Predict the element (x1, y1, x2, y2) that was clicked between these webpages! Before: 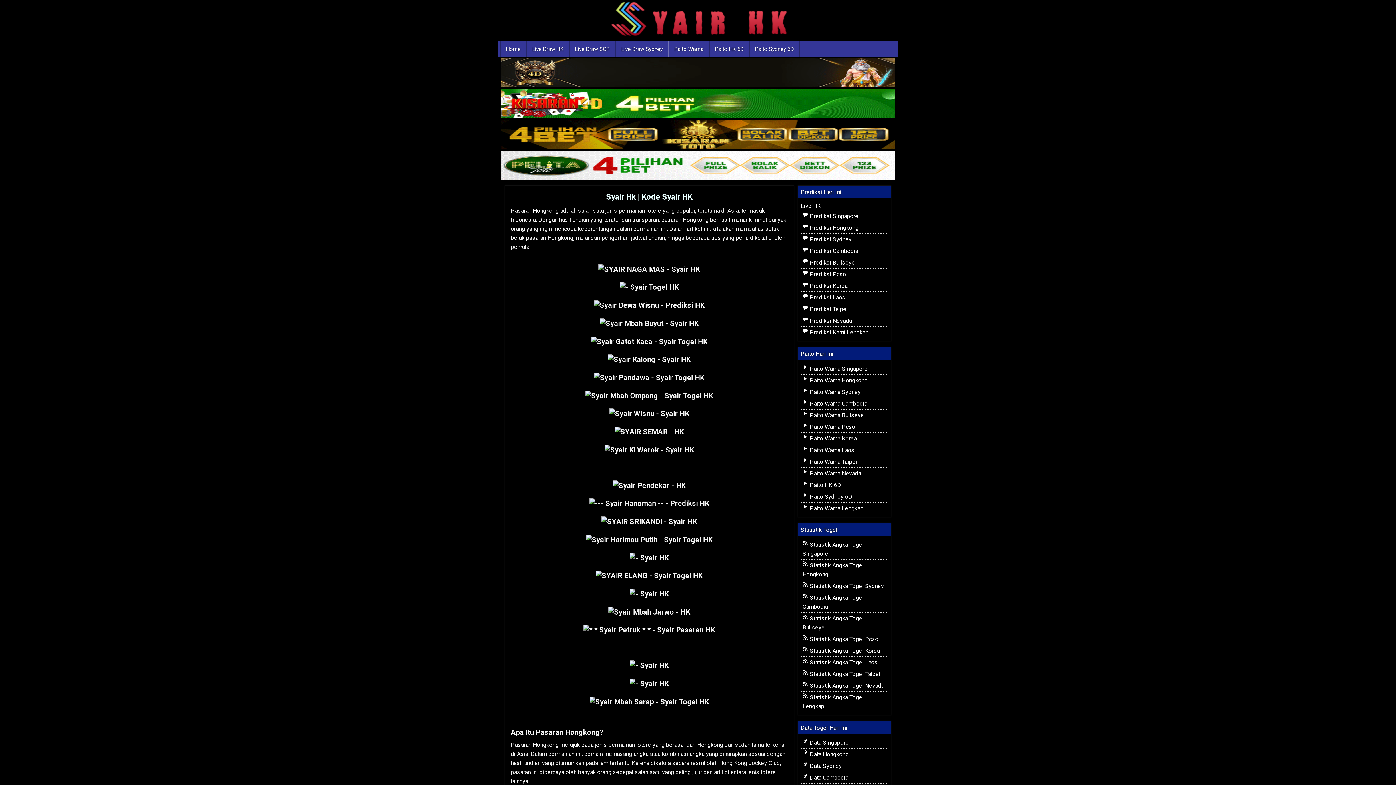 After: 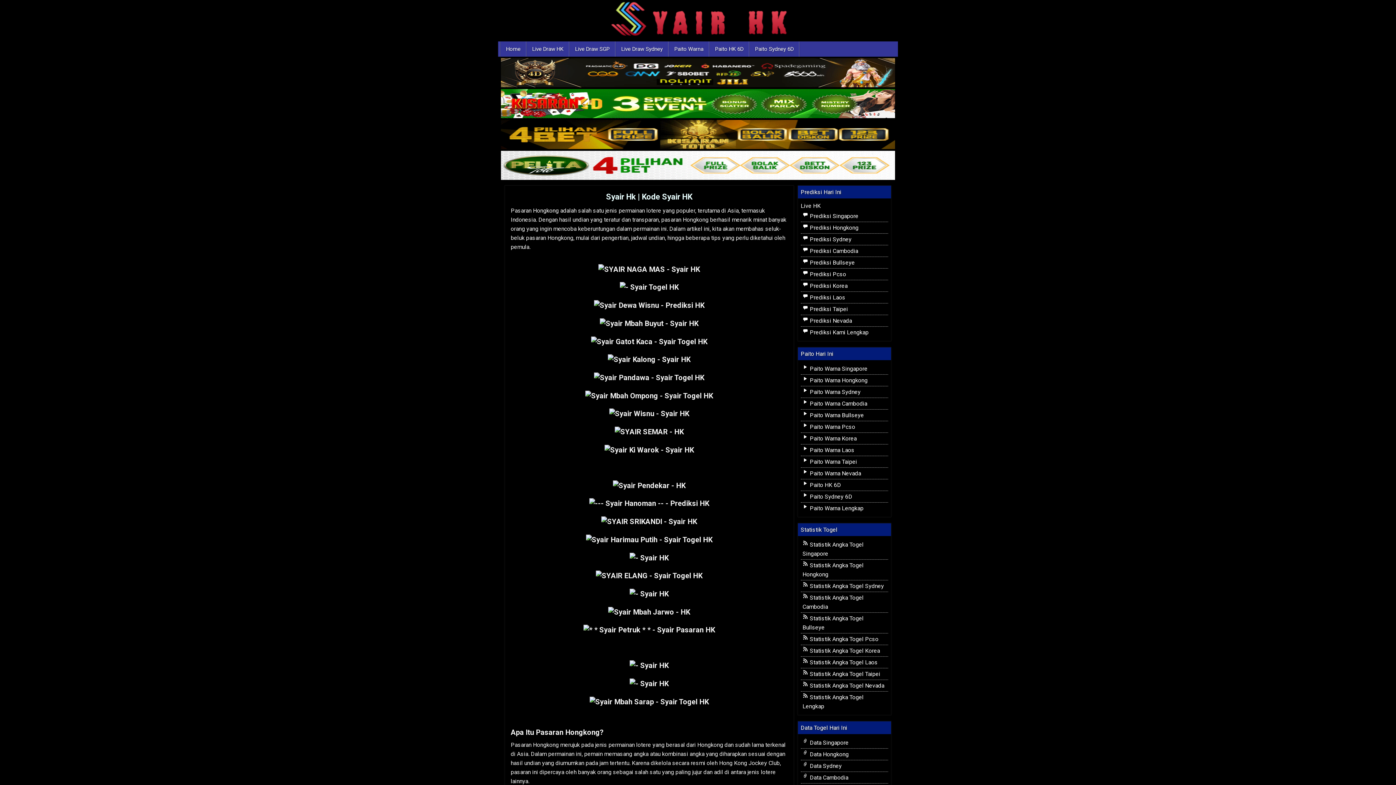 Action: bbox: (501, 162, 895, 169)